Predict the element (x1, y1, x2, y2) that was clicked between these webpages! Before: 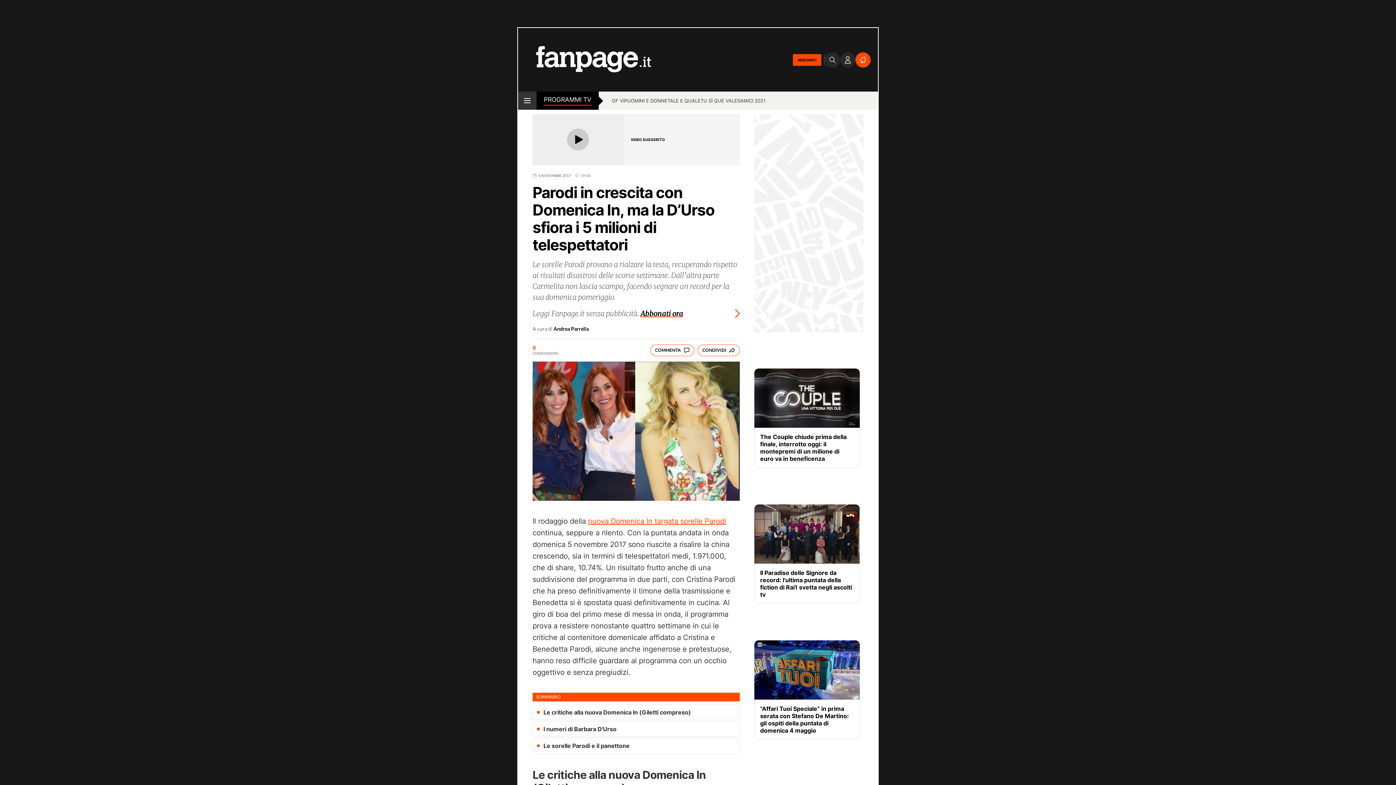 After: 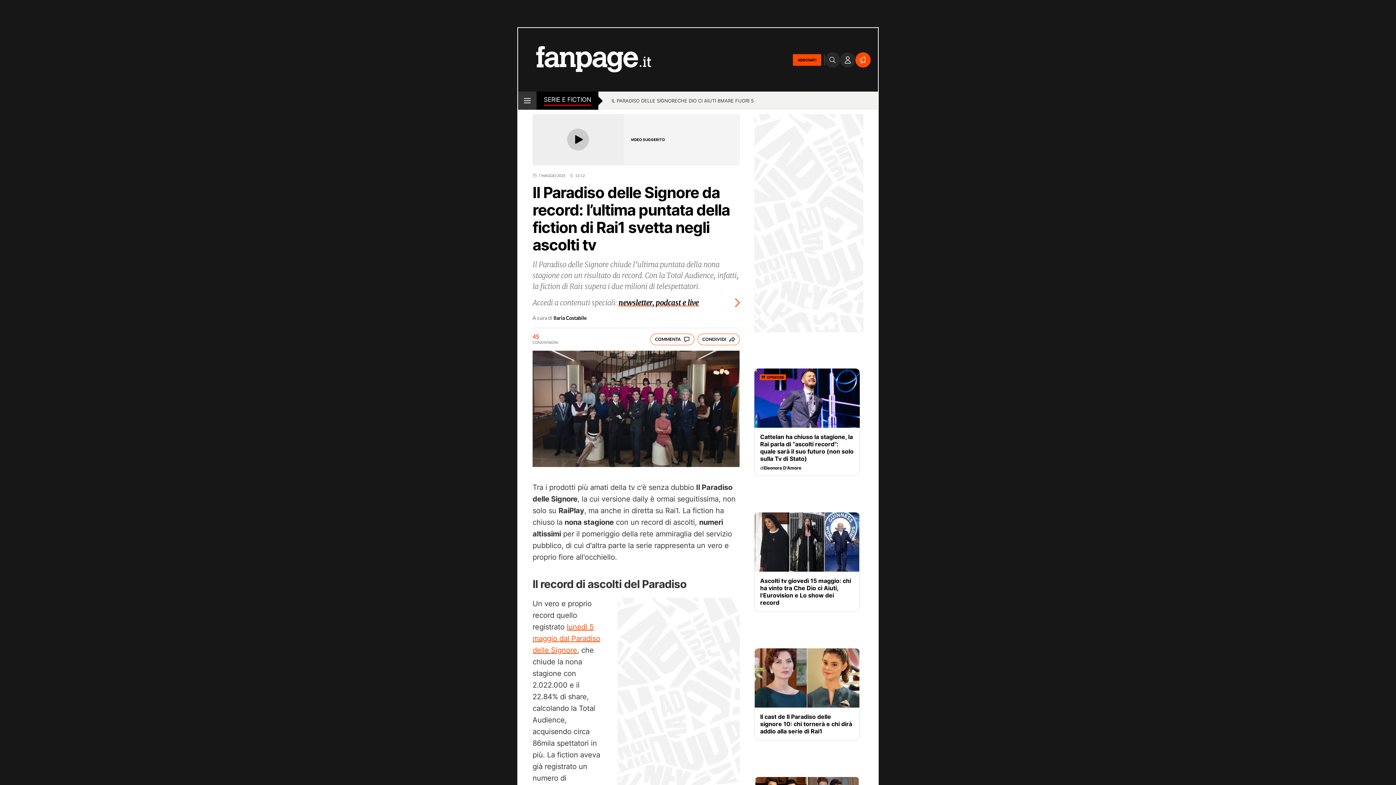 Action: bbox: (754, 504, 860, 564)